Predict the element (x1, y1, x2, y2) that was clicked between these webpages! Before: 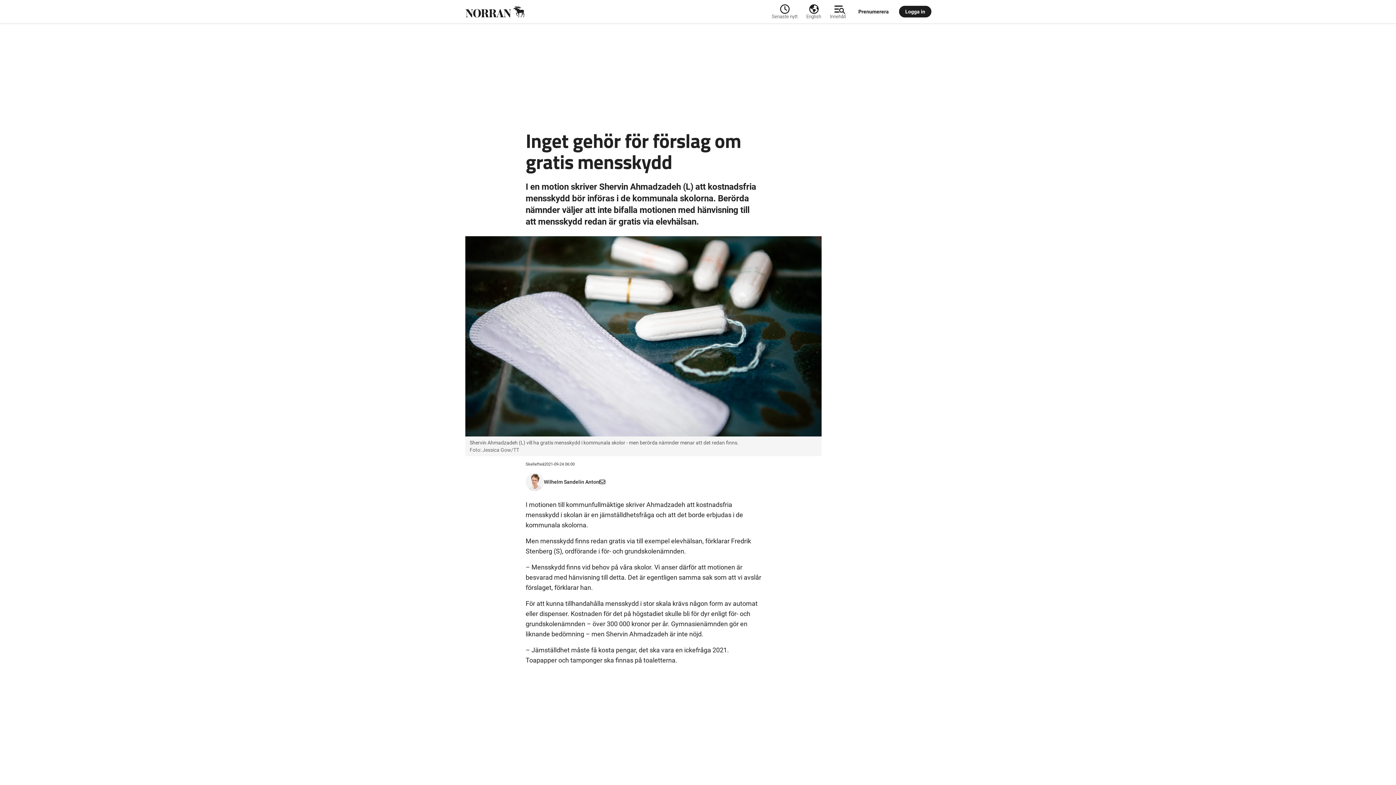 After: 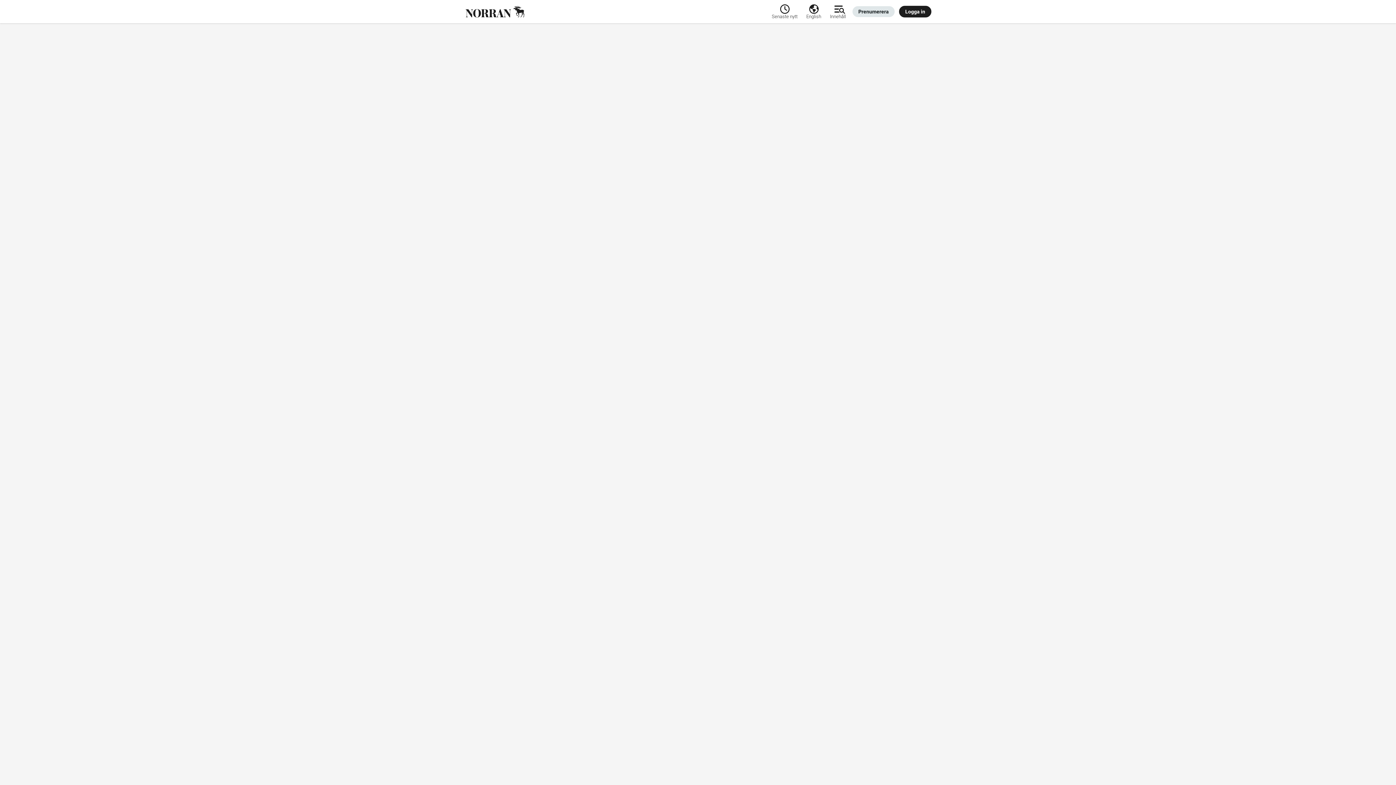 Action: label: Prenumerera bbox: (852, 6, 894, 17)